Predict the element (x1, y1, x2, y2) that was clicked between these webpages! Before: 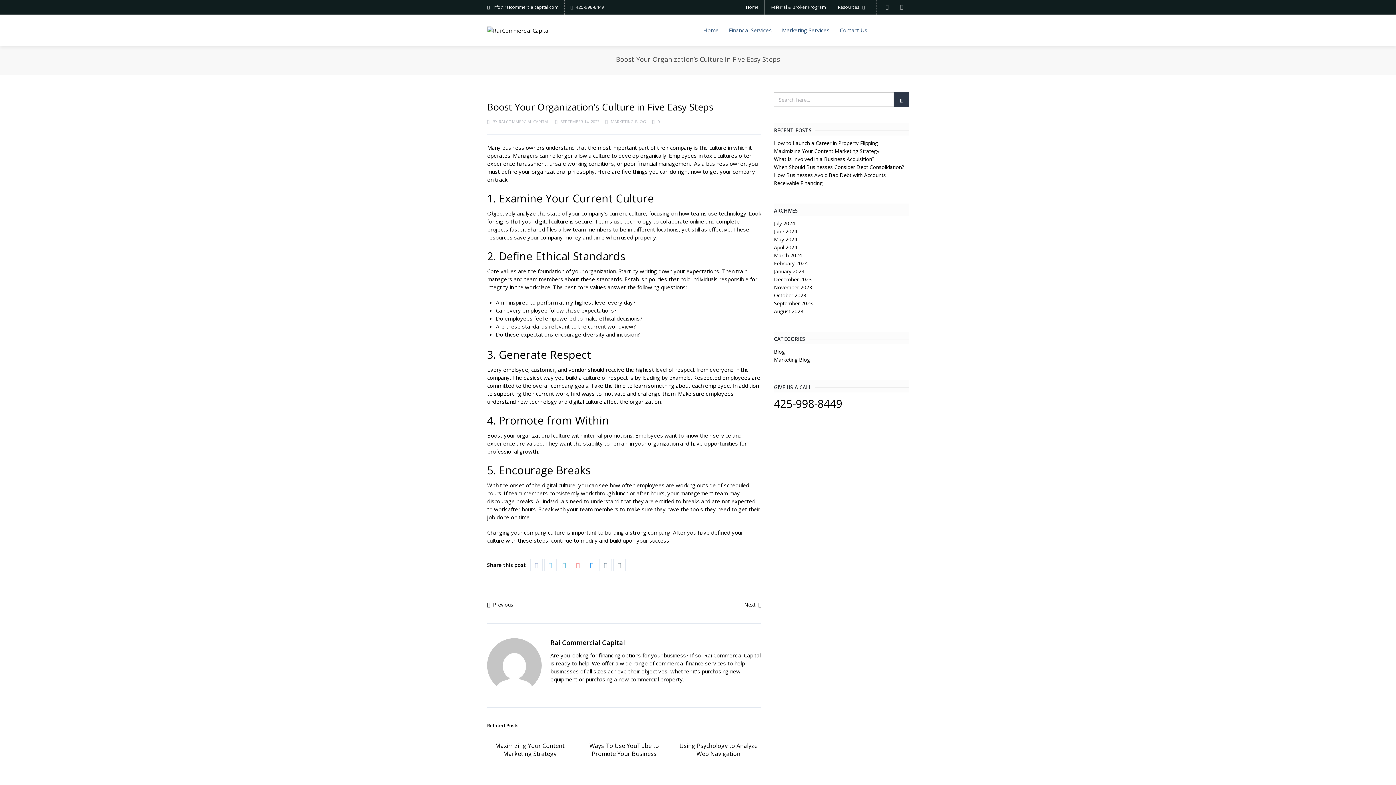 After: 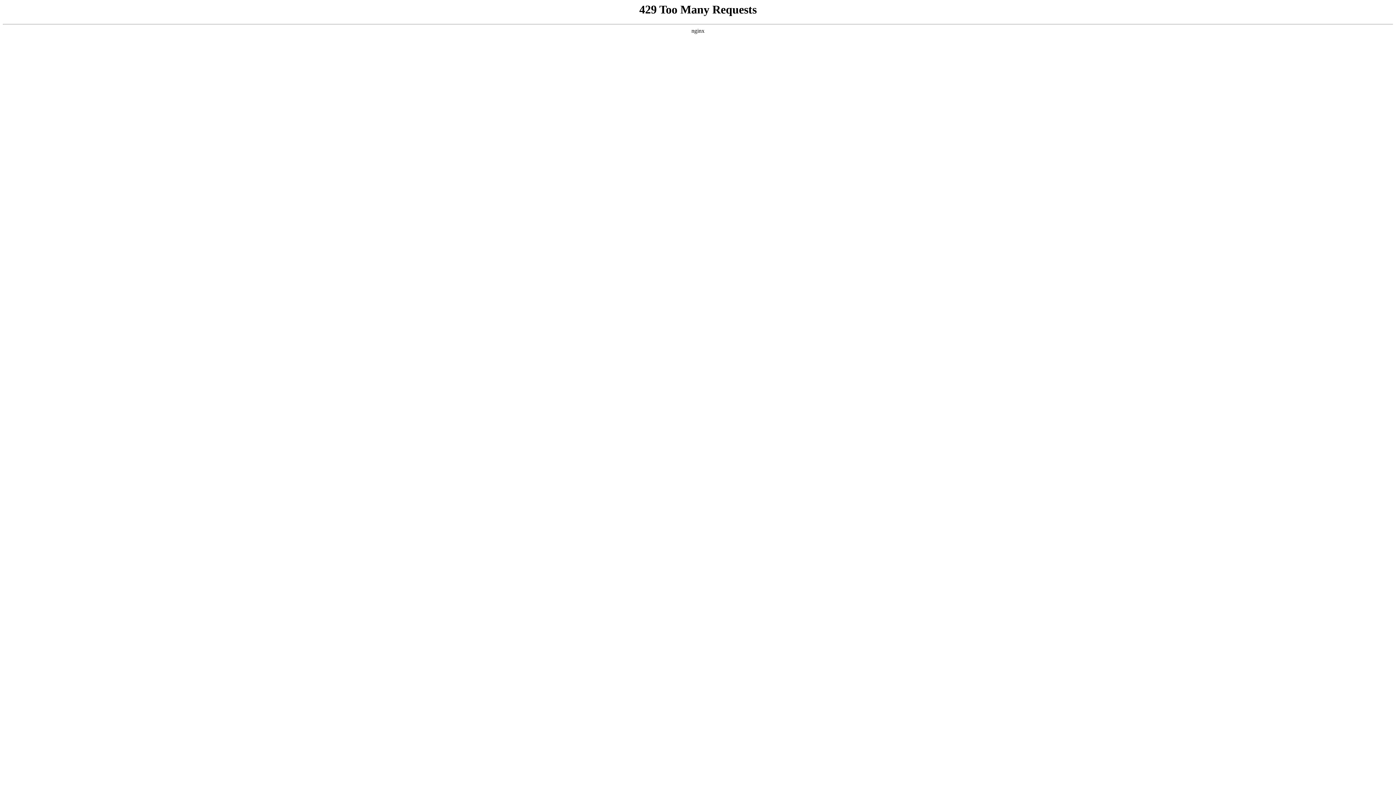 Action: label: Home bbox: (746, 0, 764, 14)